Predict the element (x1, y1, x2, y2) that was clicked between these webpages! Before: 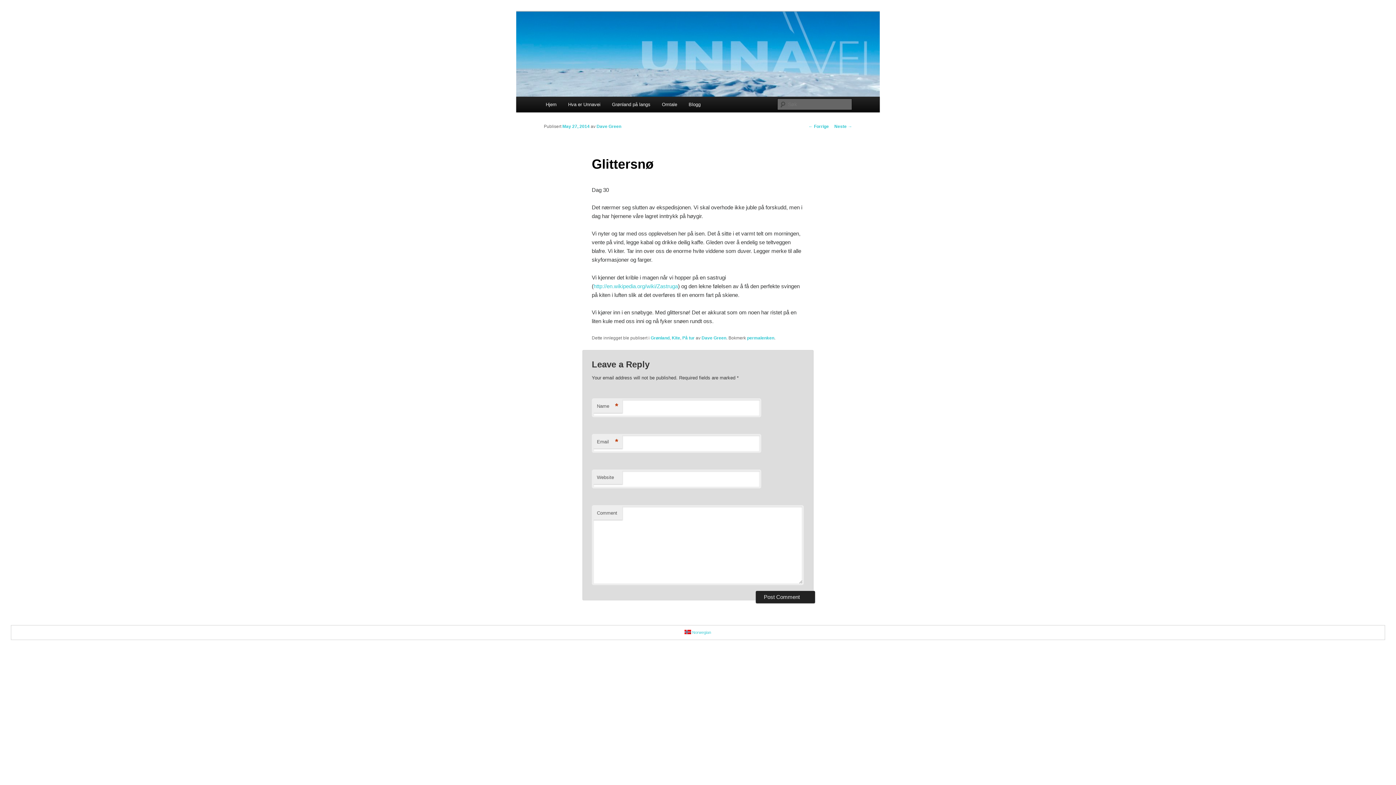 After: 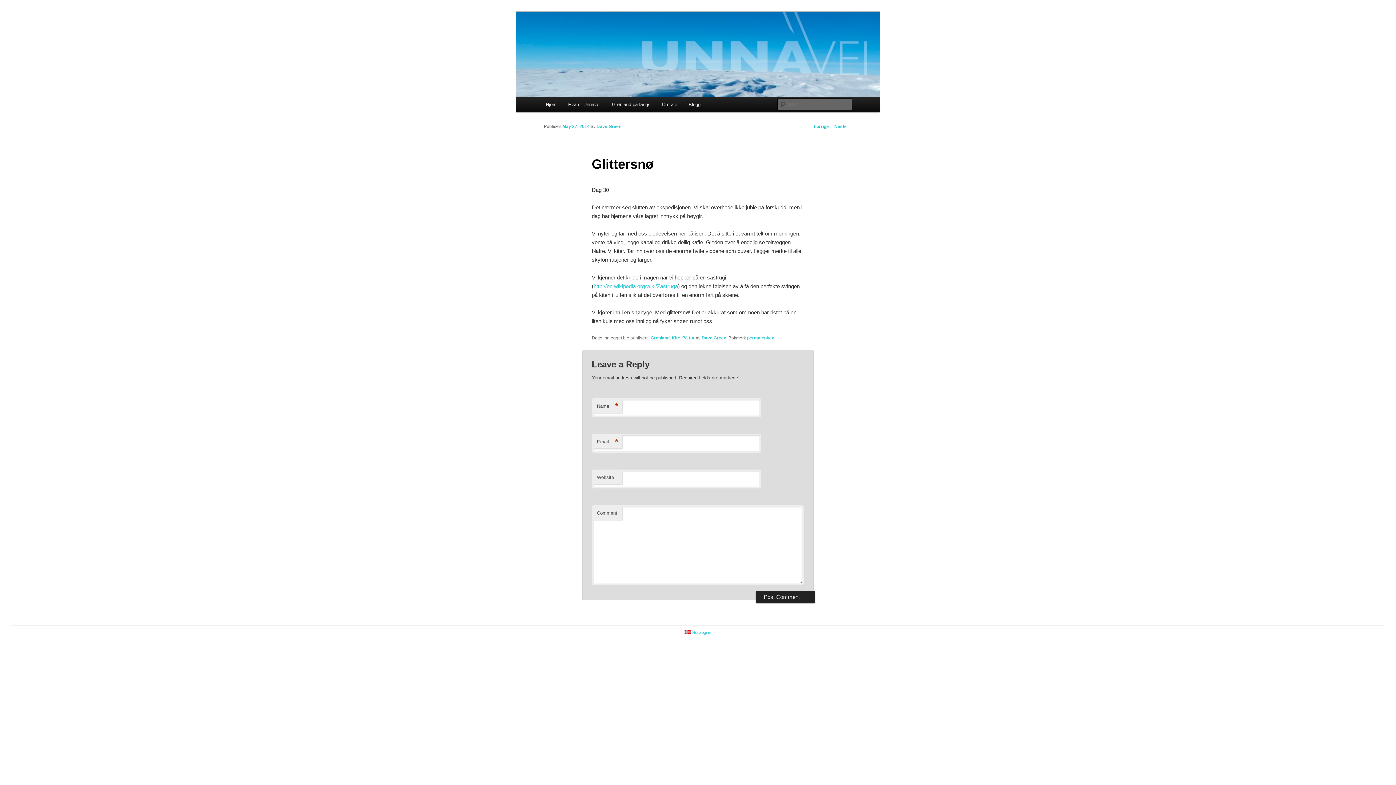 Action: label: permalenken bbox: (747, 335, 774, 340)